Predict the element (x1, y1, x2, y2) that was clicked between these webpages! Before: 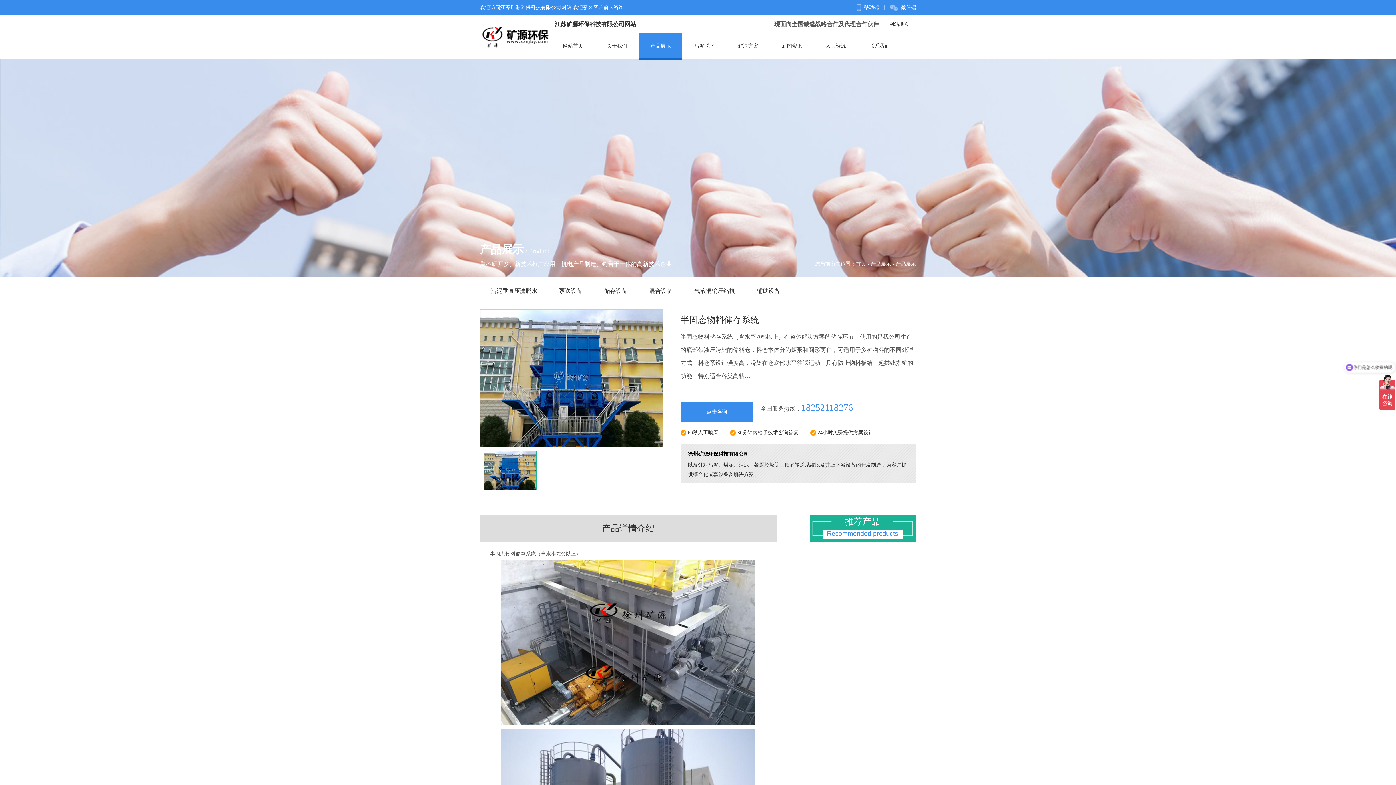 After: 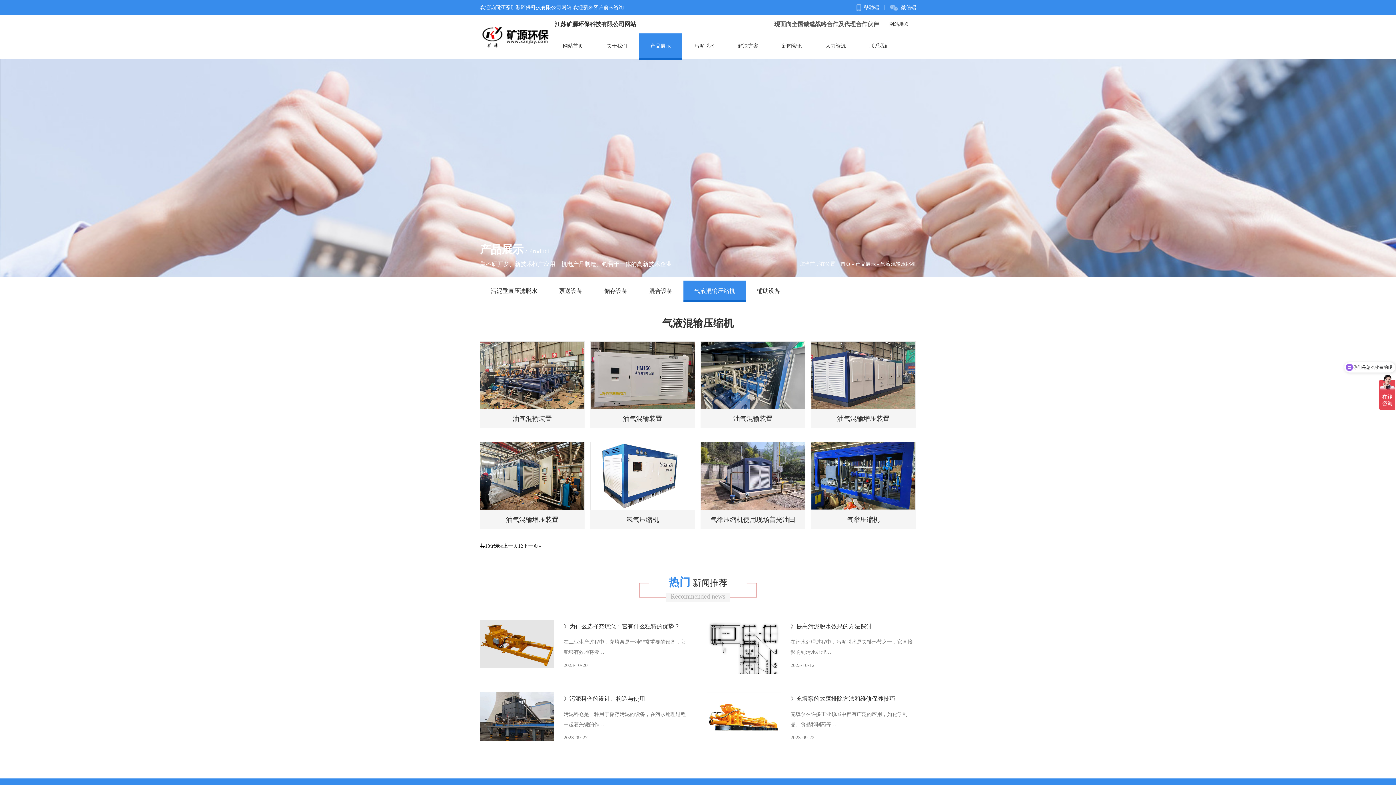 Action: label: 气液混输压缩机 bbox: (683, 280, 746, 301)